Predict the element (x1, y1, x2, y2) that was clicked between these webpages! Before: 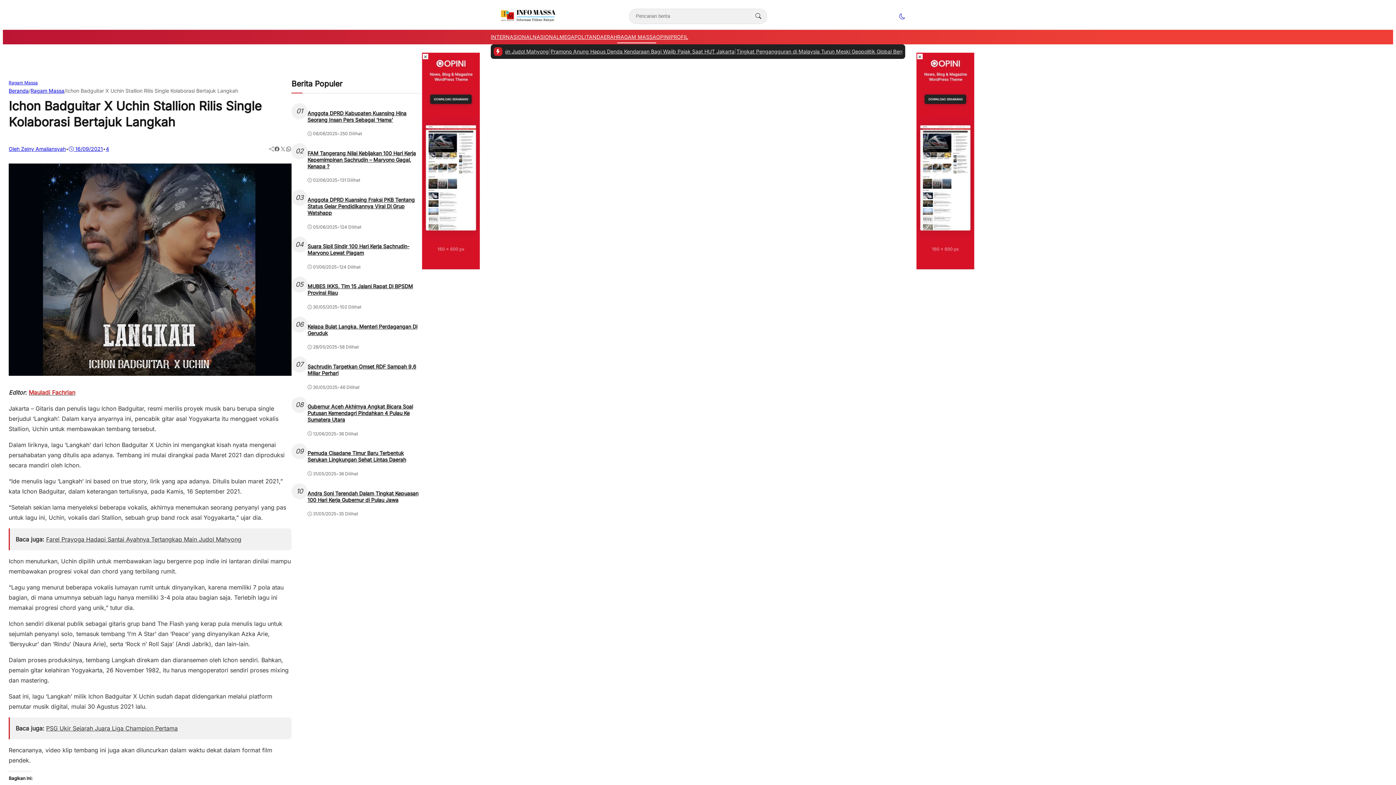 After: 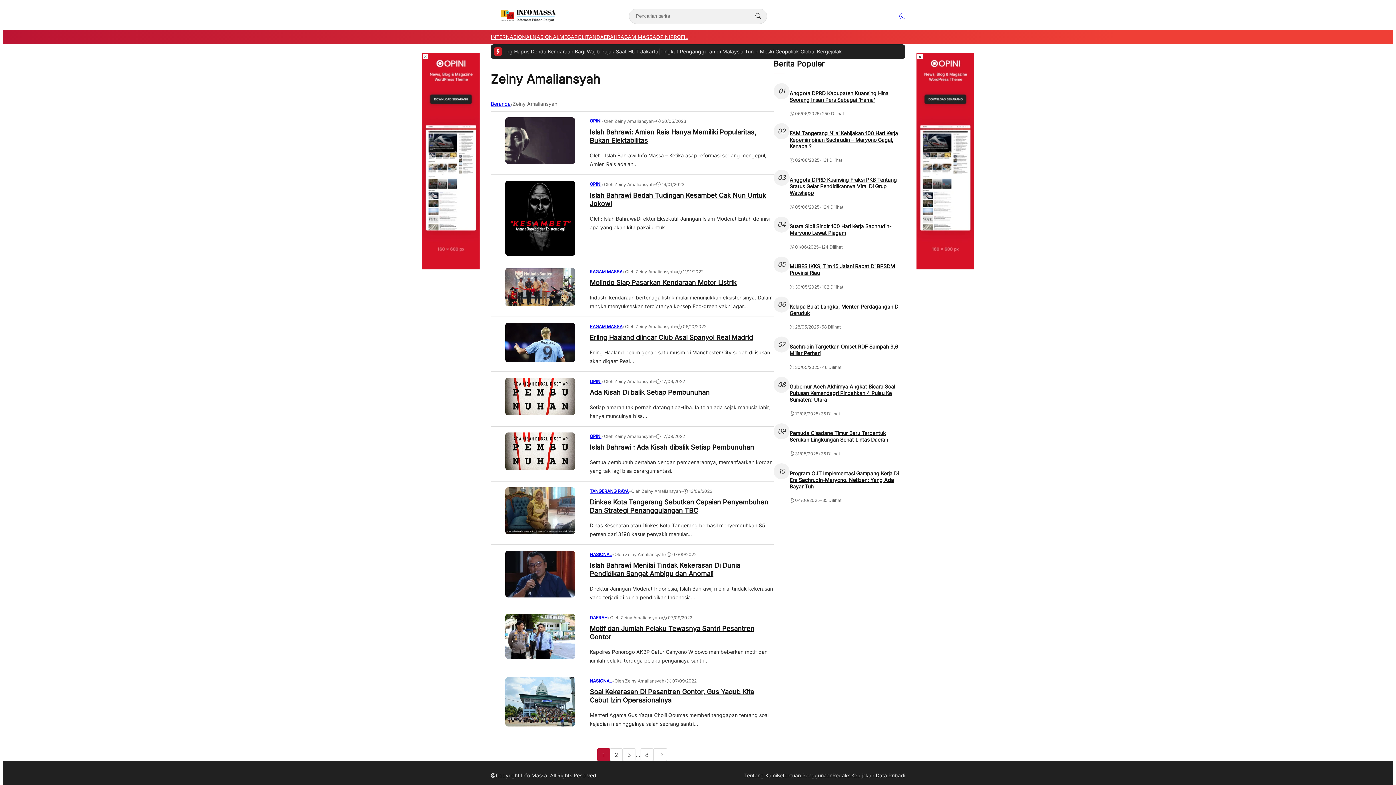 Action: label: Oleh Zeiny Amaliansyah bbox: (8, 144, 65, 153)